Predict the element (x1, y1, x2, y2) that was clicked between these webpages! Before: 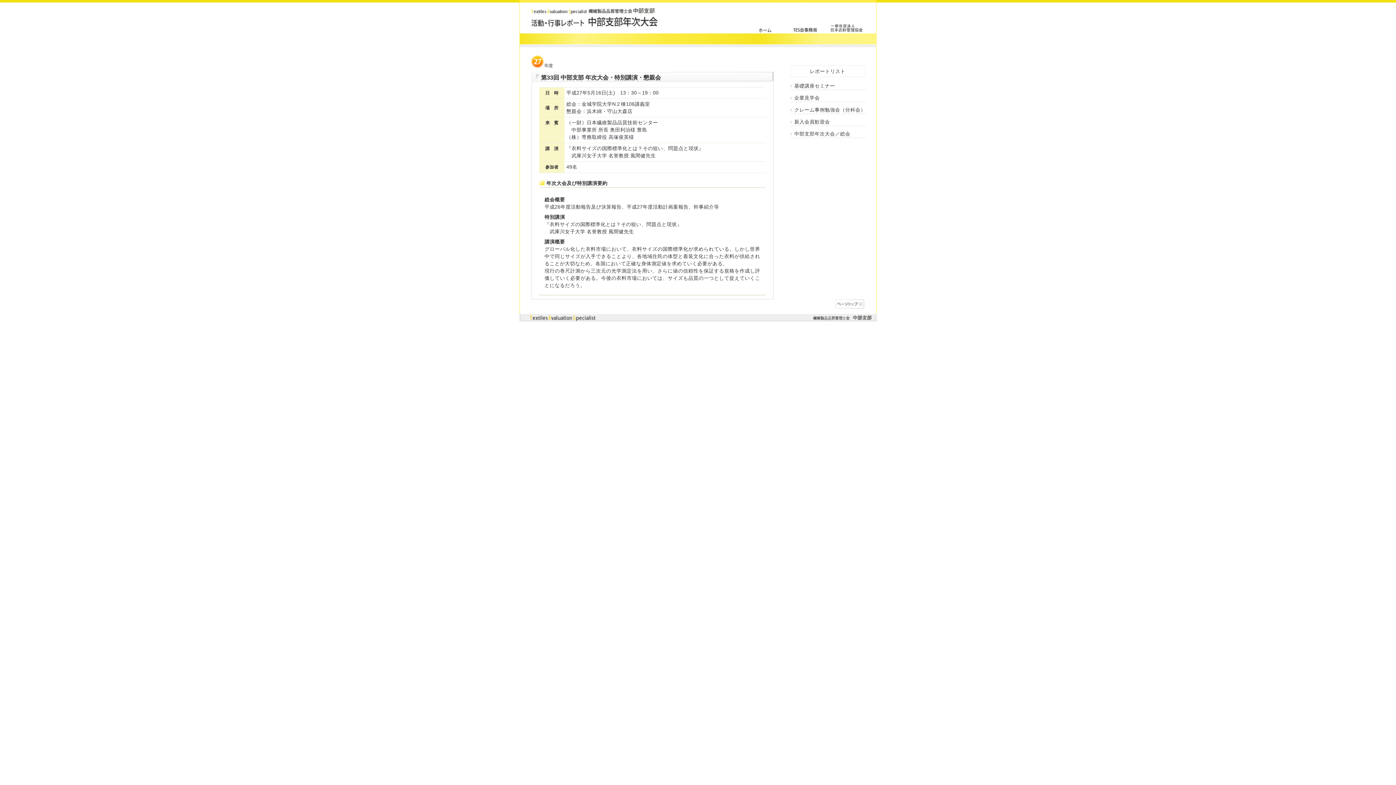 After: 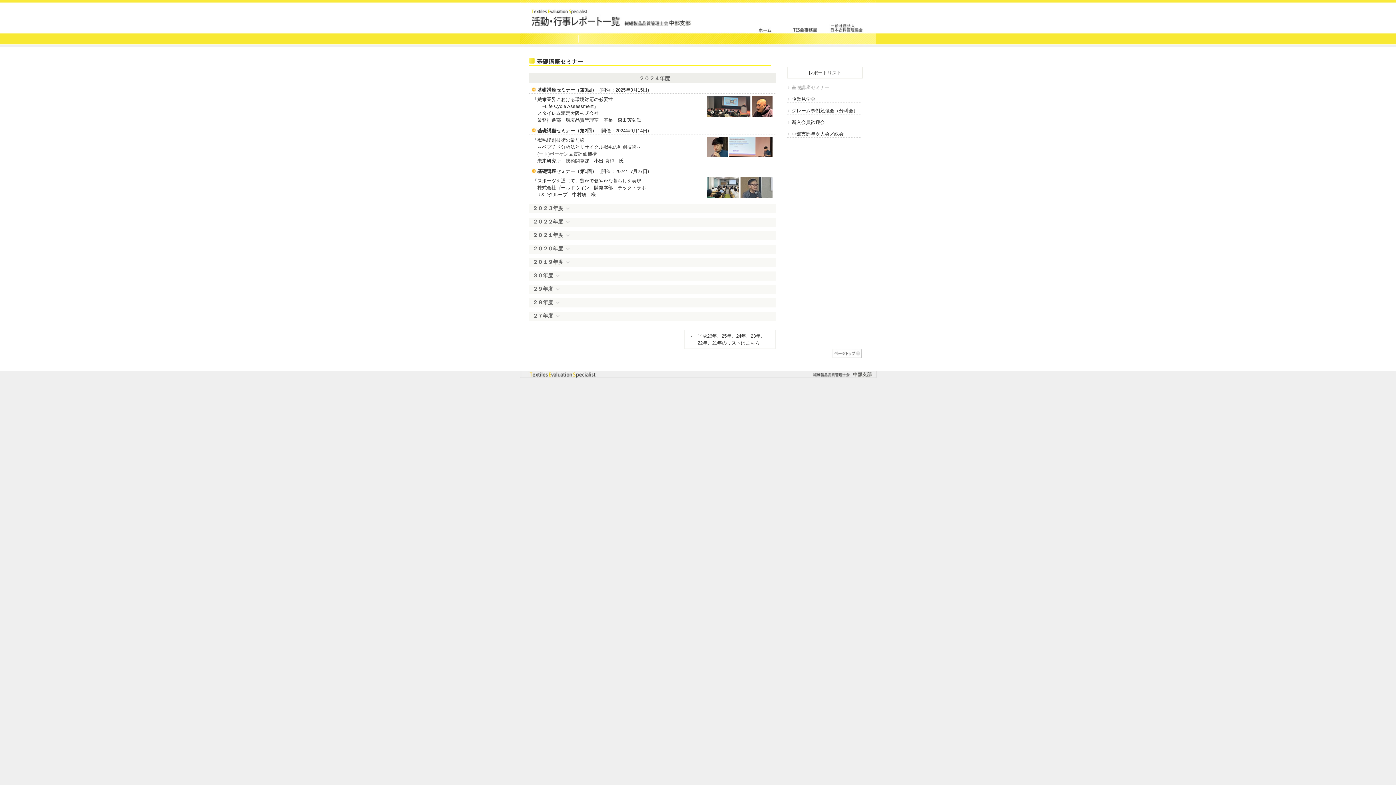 Action: bbox: (790, 83, 835, 88) label: 基礎講座セミナー